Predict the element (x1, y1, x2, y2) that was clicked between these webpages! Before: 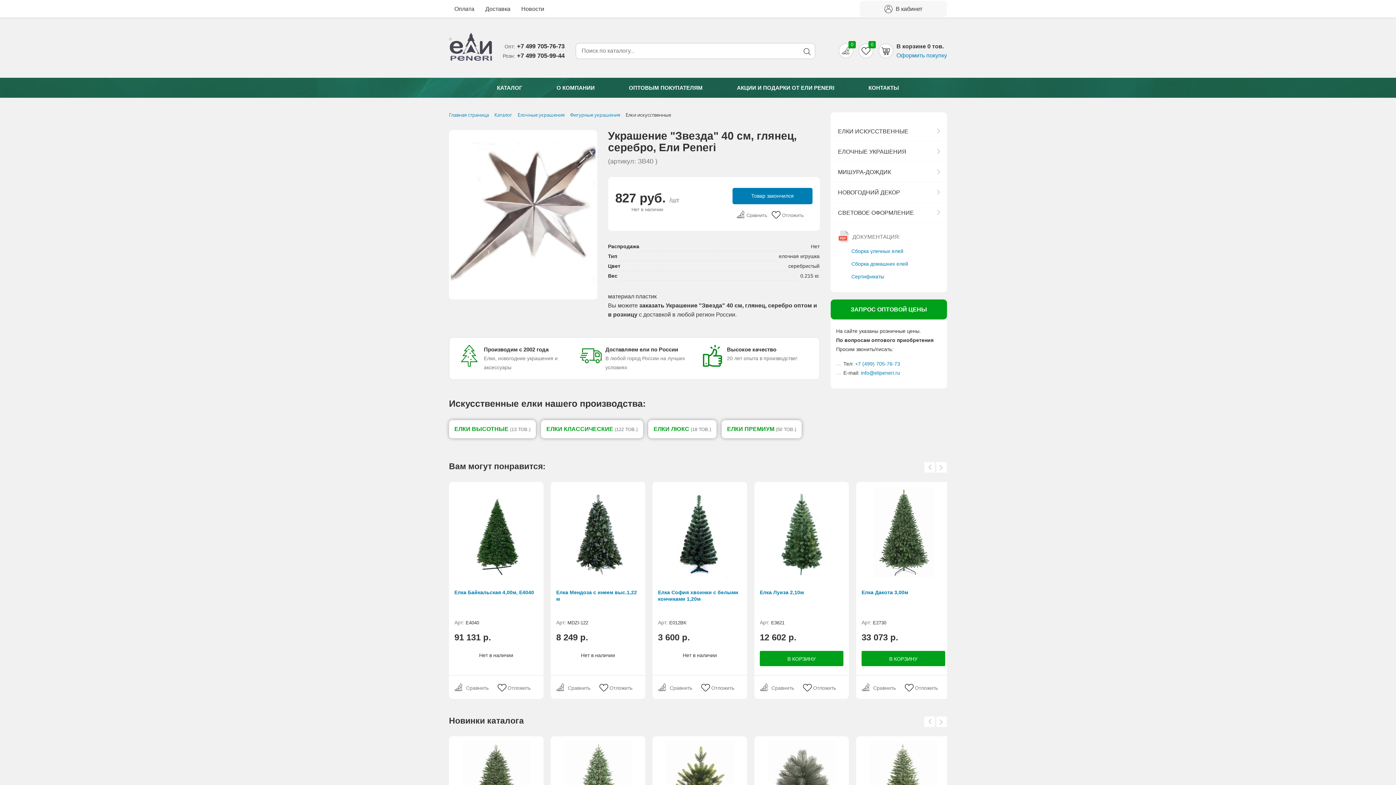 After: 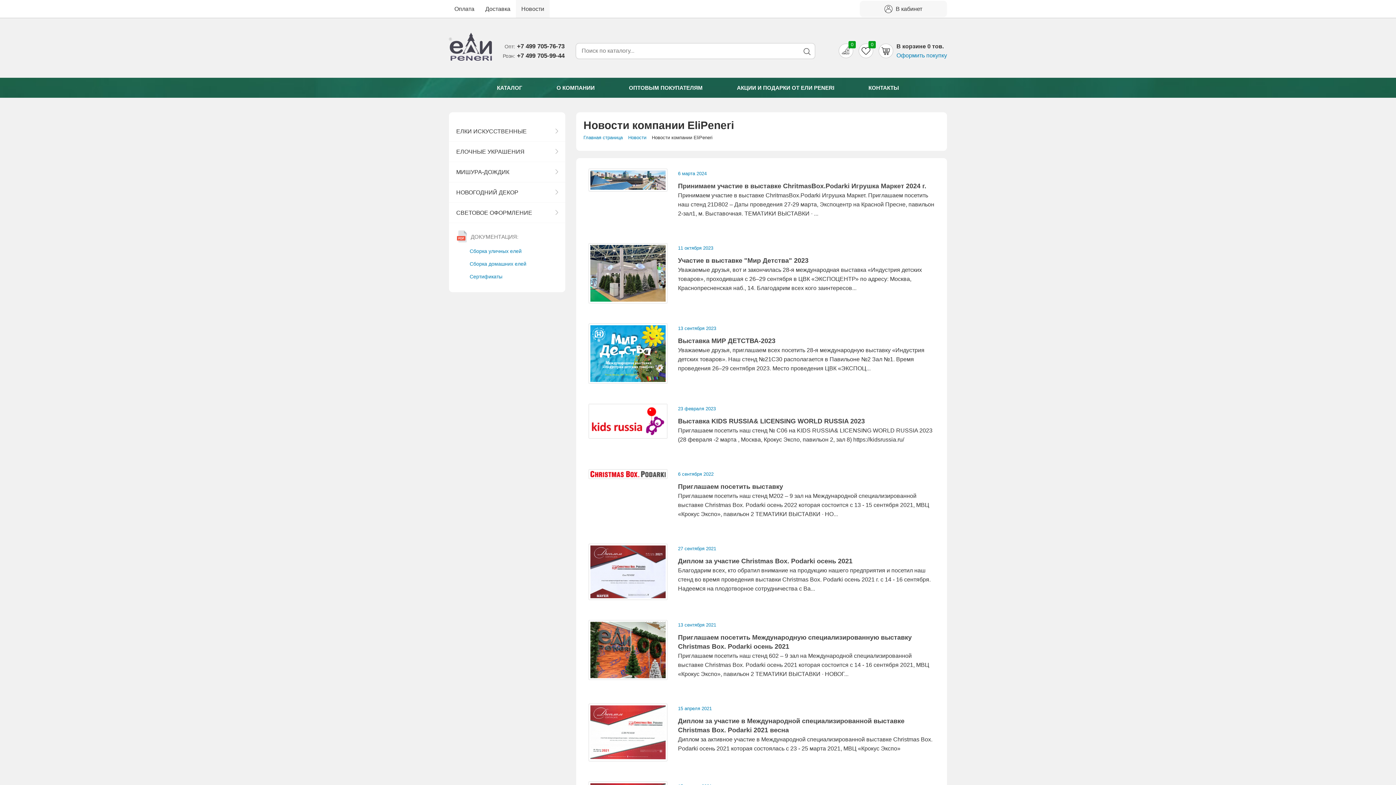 Action: bbox: (516, 0, 549, 17) label: Новости